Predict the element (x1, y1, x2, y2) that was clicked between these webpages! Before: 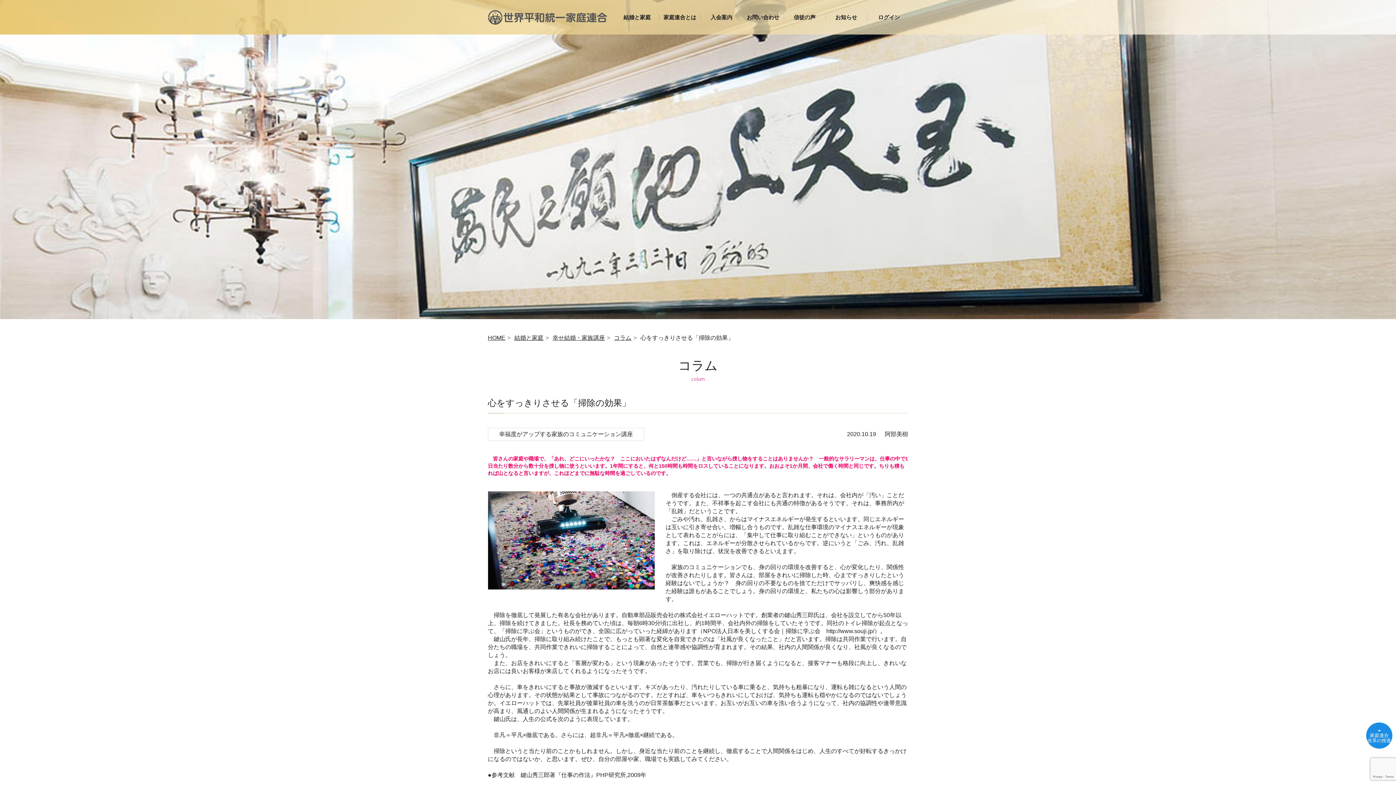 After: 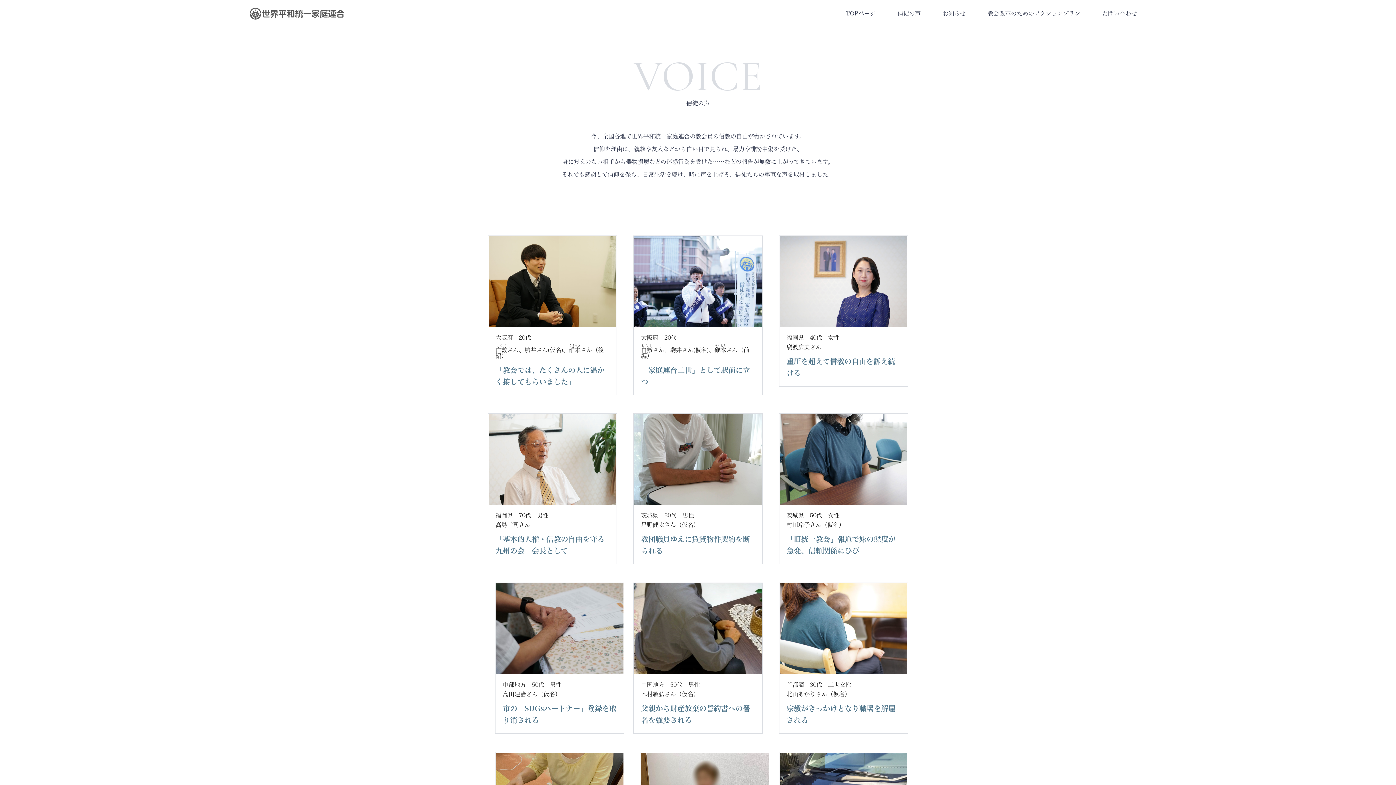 Action: label: 信徒の声 bbox: (786, 0, 822, 34)